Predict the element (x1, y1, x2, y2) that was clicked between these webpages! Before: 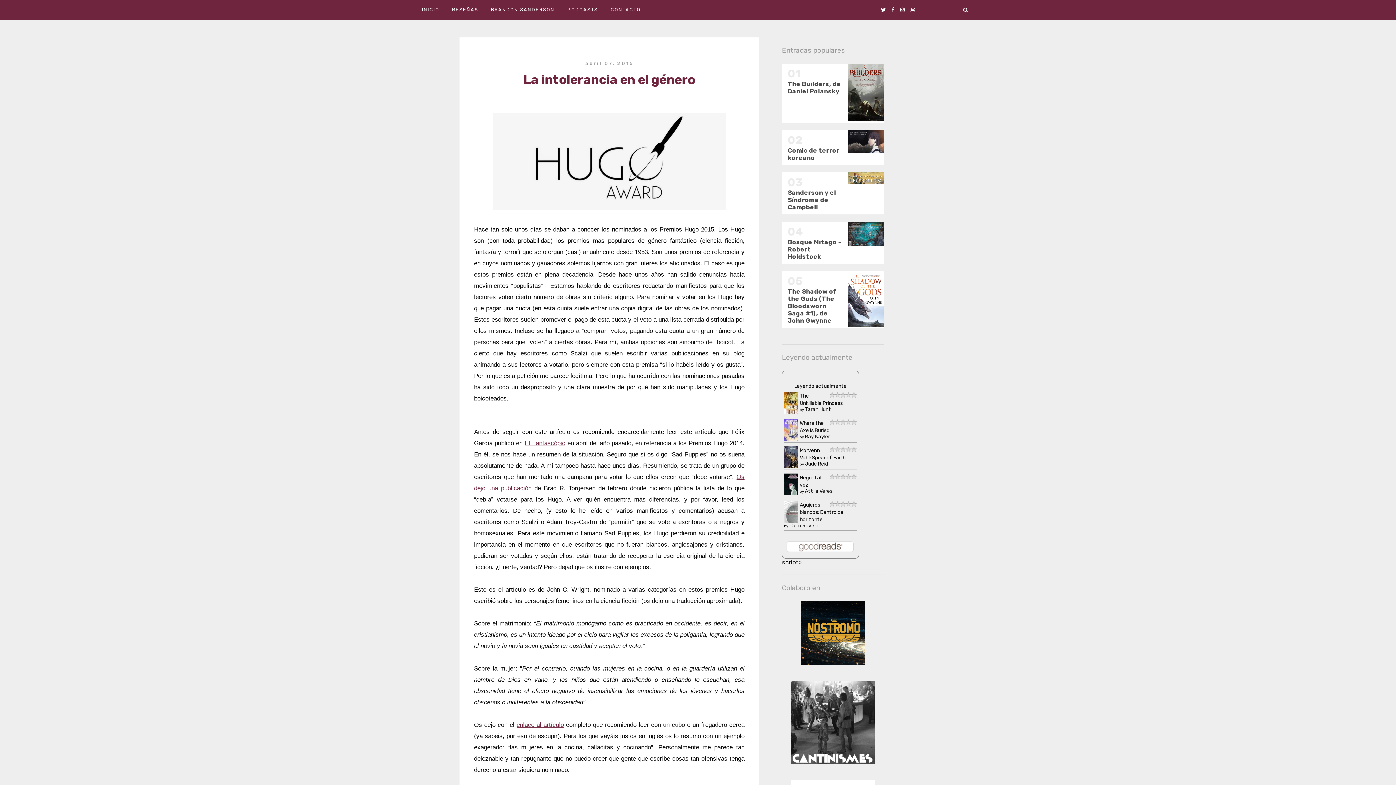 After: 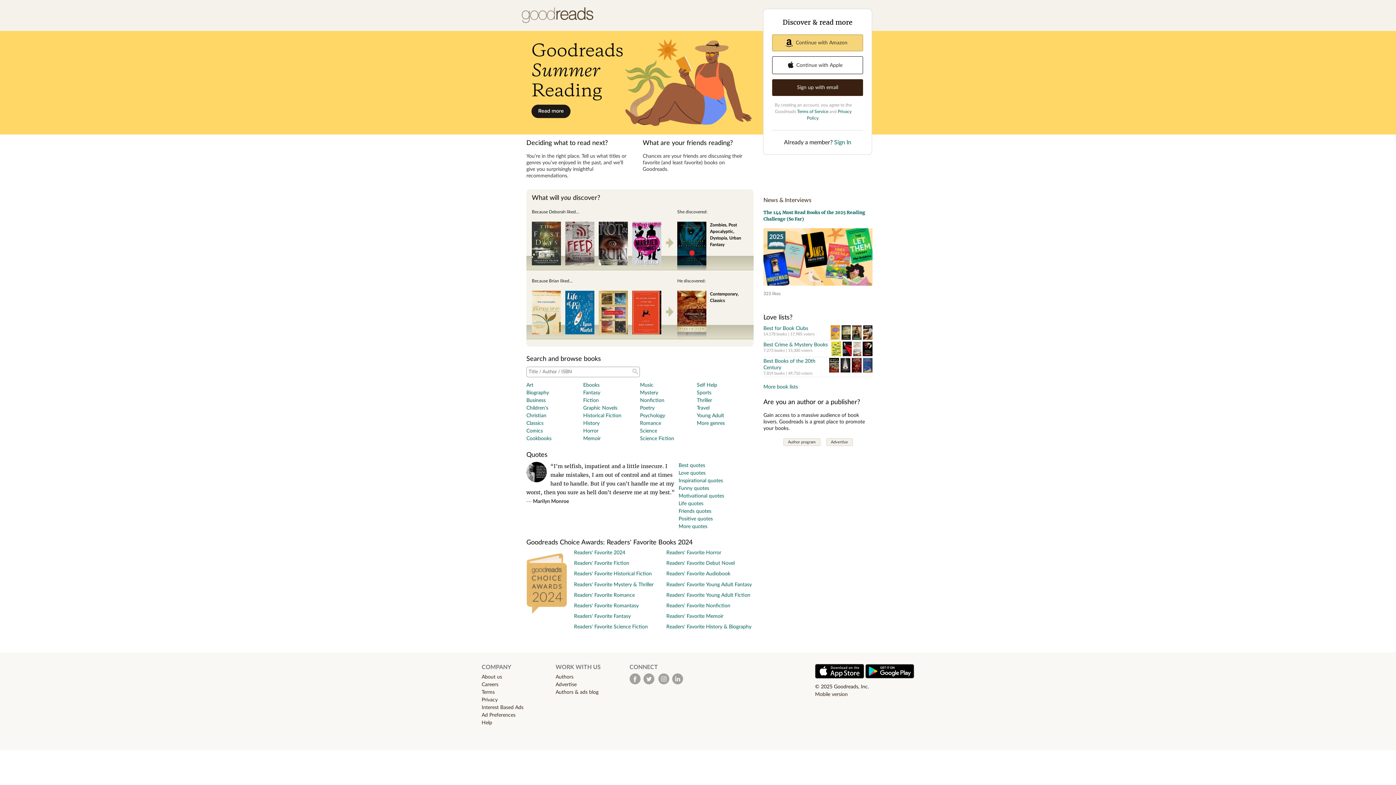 Action: bbox: (786, 548, 855, 555)